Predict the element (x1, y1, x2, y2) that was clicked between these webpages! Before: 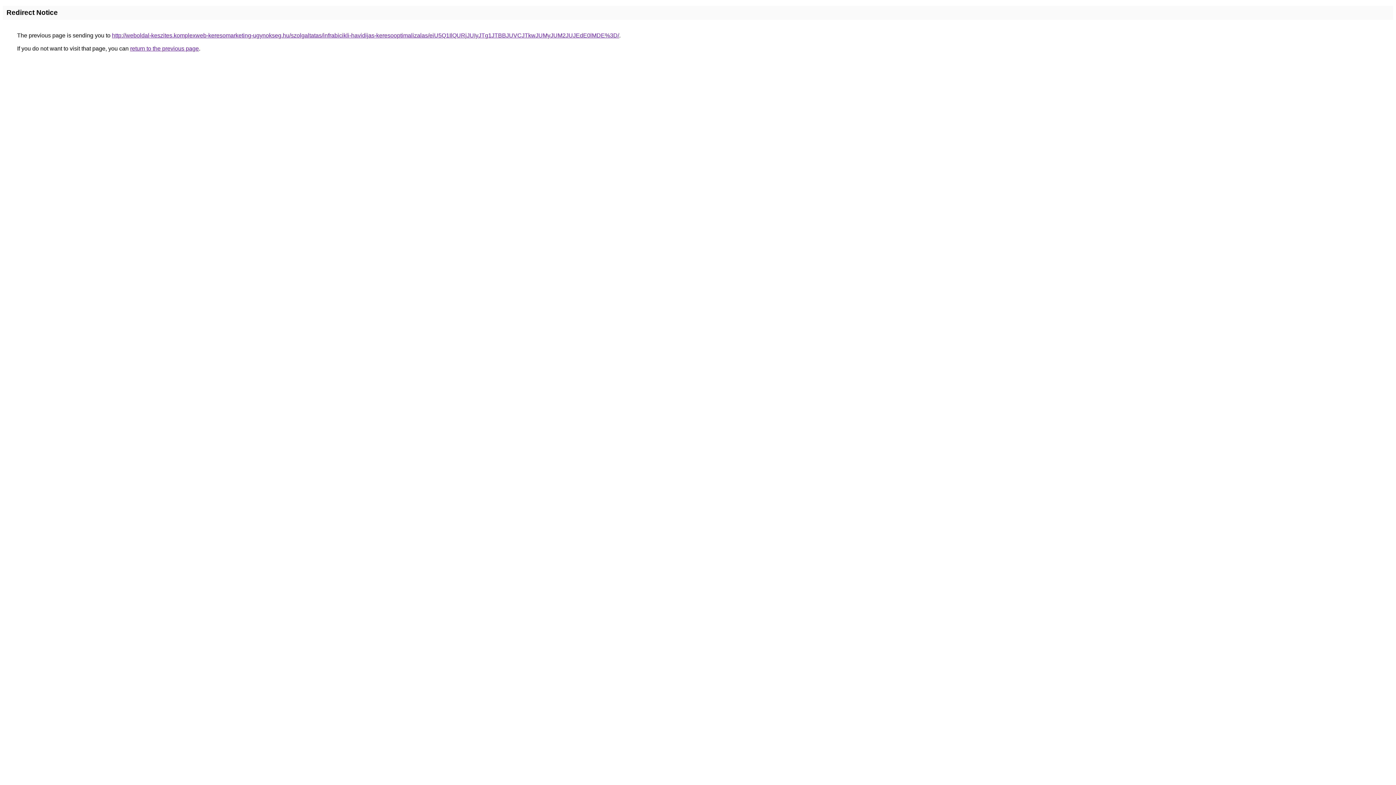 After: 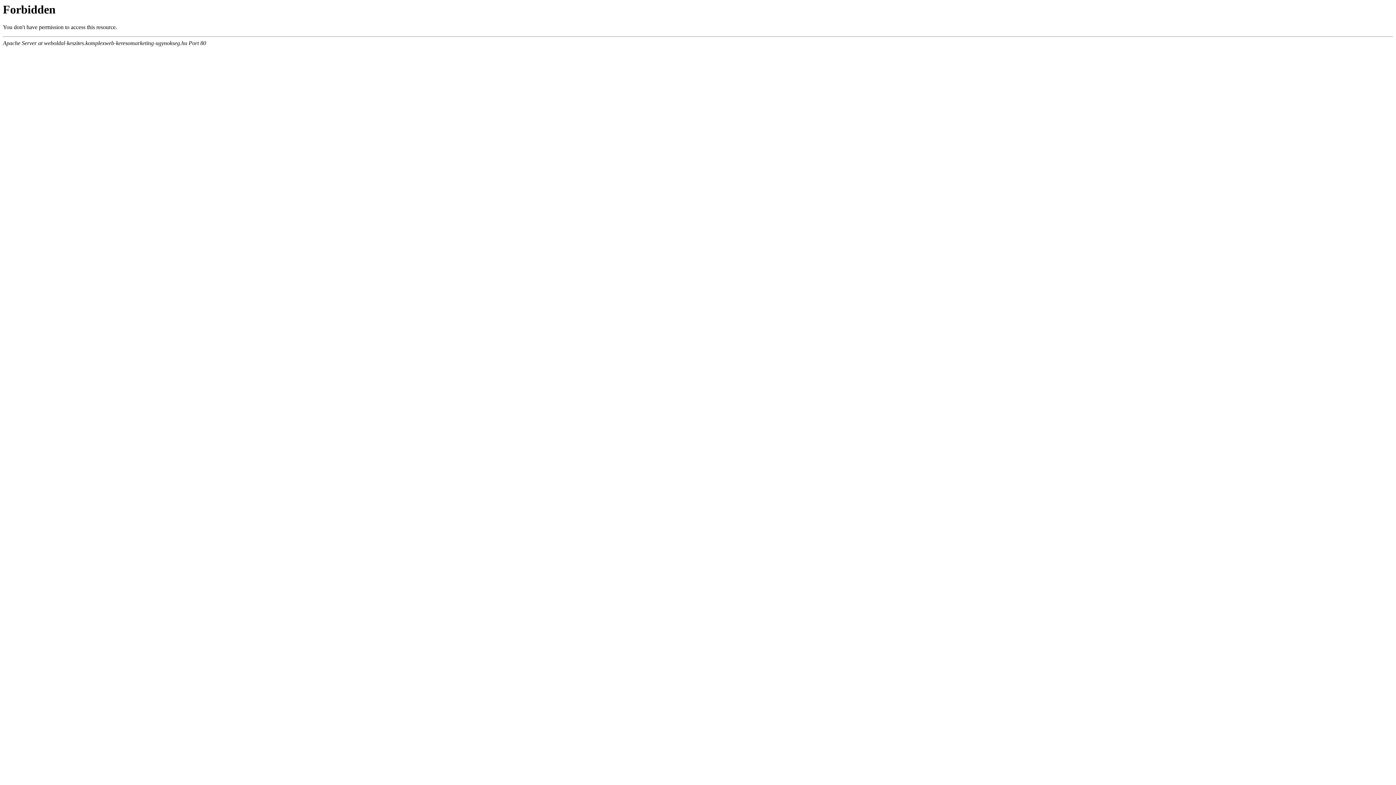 Action: bbox: (112, 32, 619, 38) label: http://weboldal-keszites.komplexweb-keresomarketing-ugynokseg.hu/szolgaltatas/infrabicikli-havidijas-keresooptimalizalas/eiU5Q1IlQURjJUIyJTg1JTBBJUVCJTkwJUMyJUM2JUJEdE0lMDE%3D/